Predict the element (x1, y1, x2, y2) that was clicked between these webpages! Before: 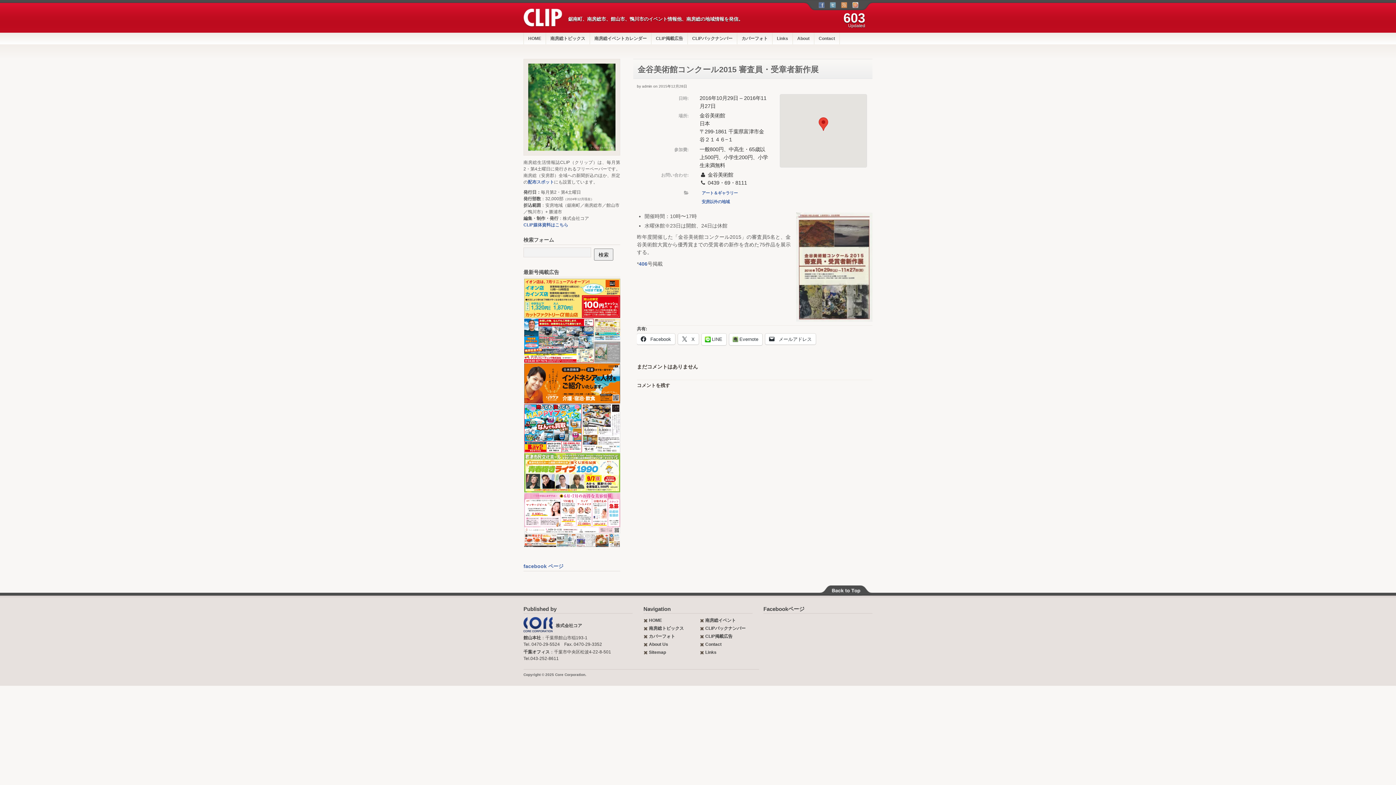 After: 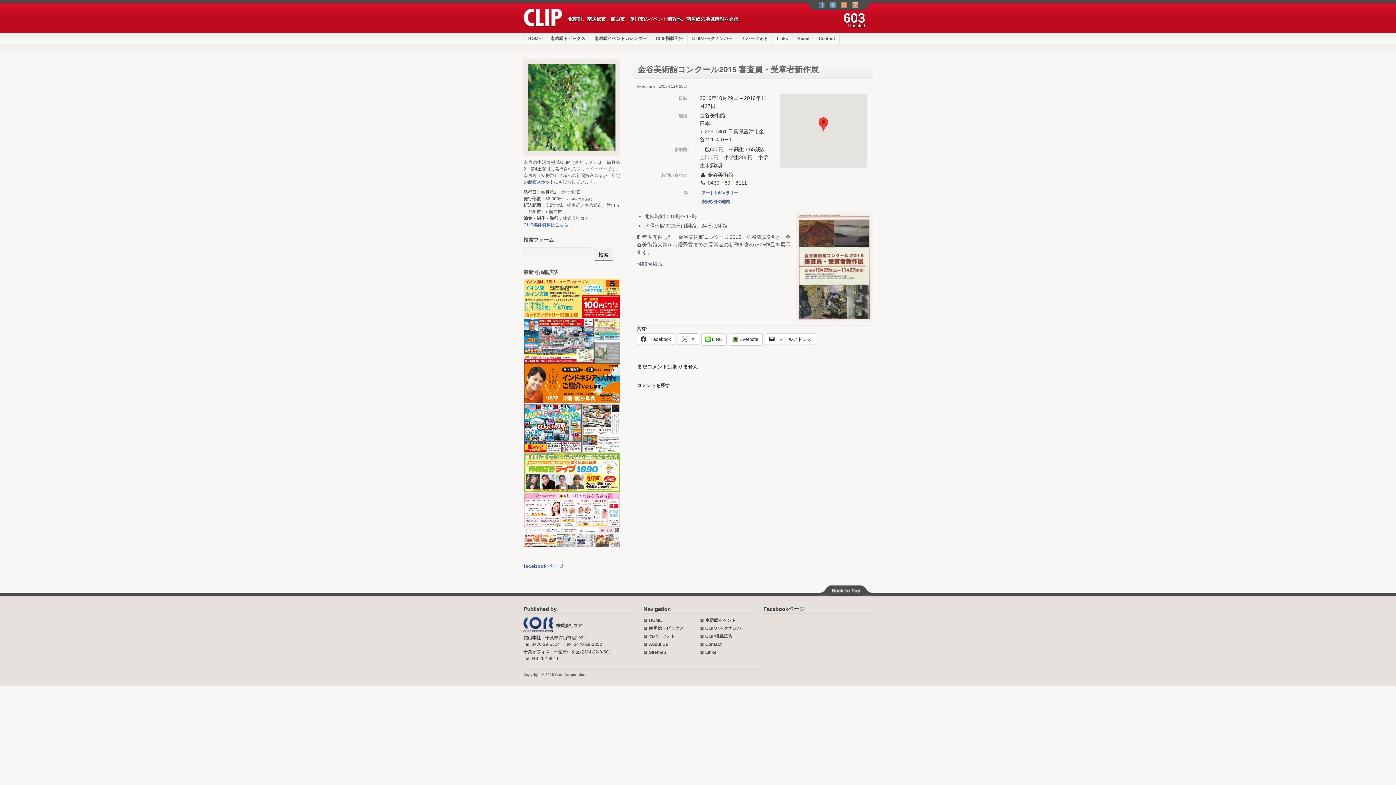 Action: bbox: (678, 333, 698, 344) label:  X